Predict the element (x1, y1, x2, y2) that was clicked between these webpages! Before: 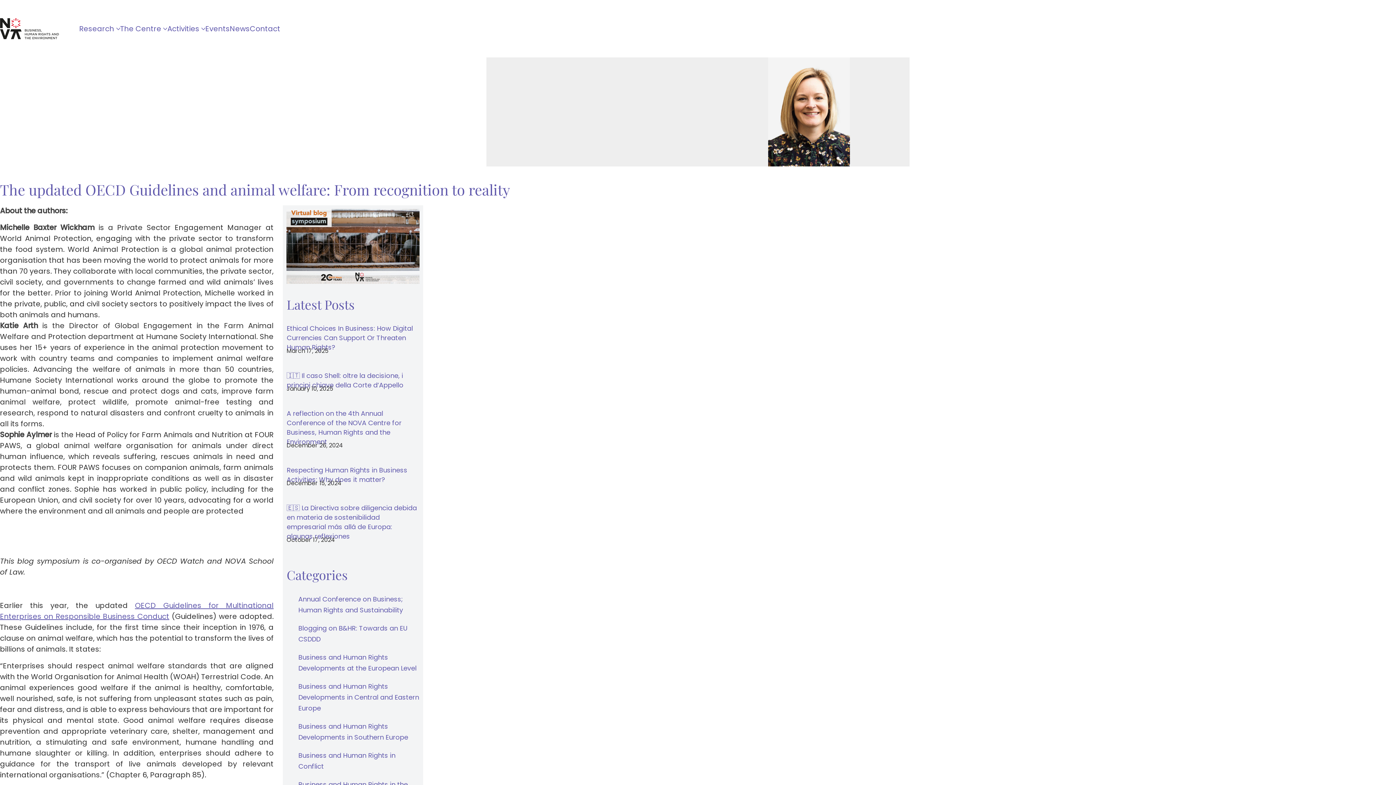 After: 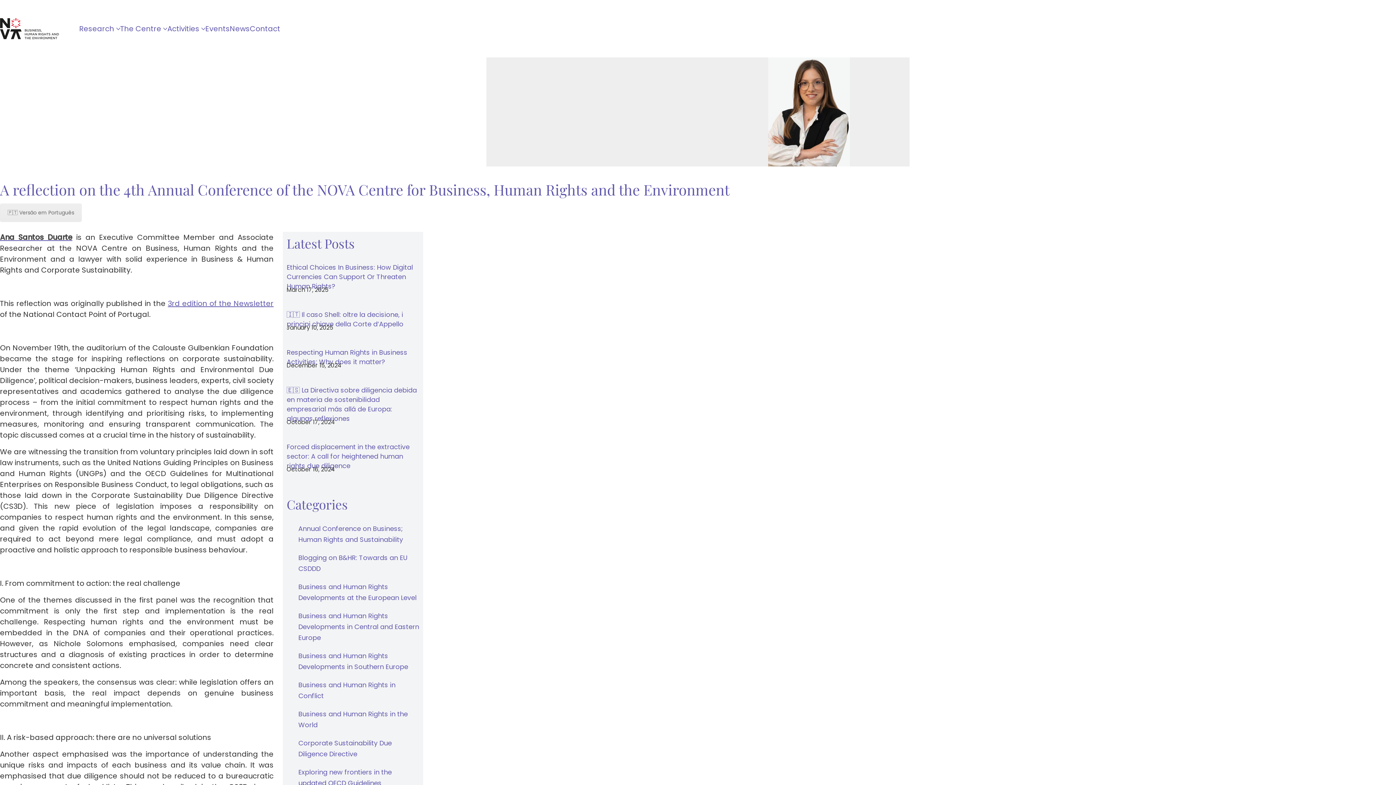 Action: bbox: (286, 409, 401, 446) label: A reflection on the 4th Annual Conference of the NOVA Centre for Business, Human Rights and the Environment